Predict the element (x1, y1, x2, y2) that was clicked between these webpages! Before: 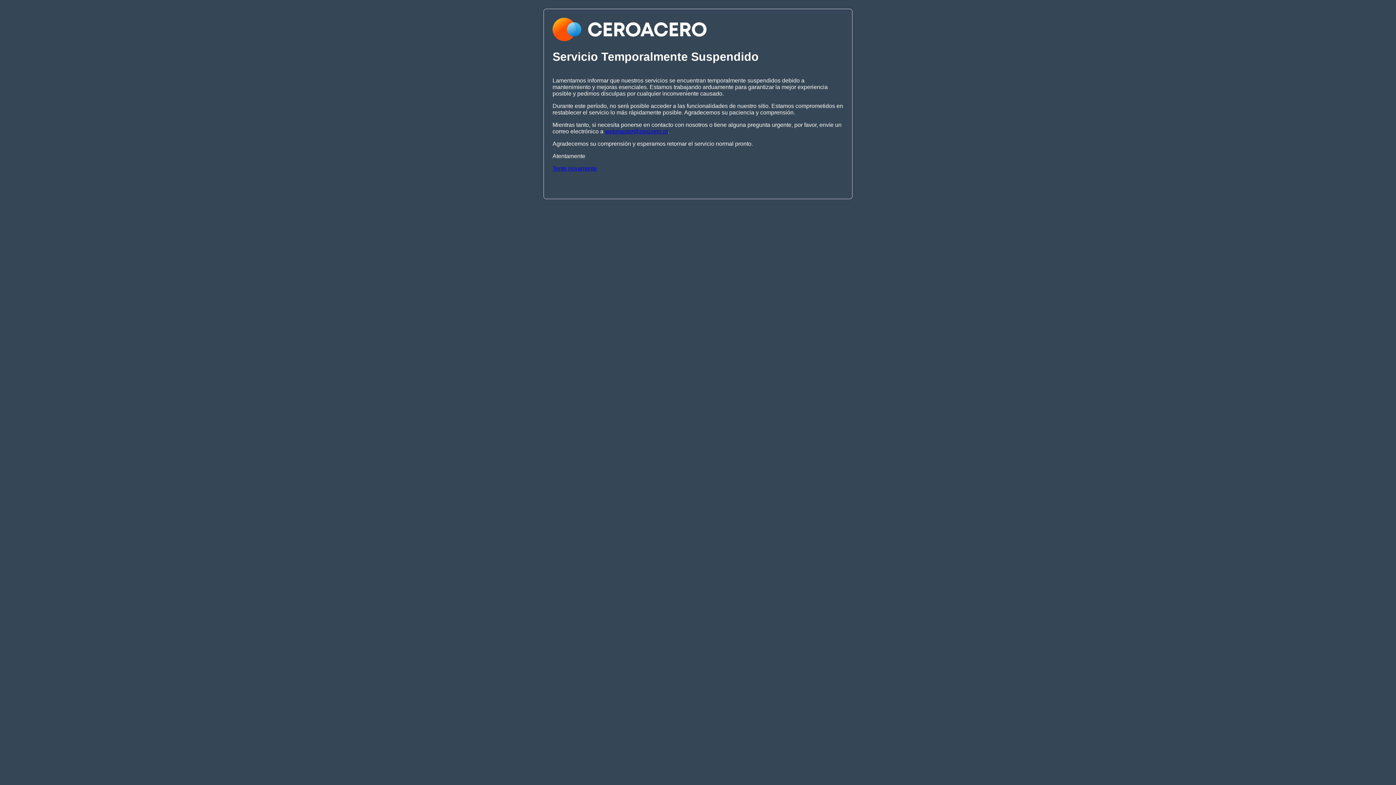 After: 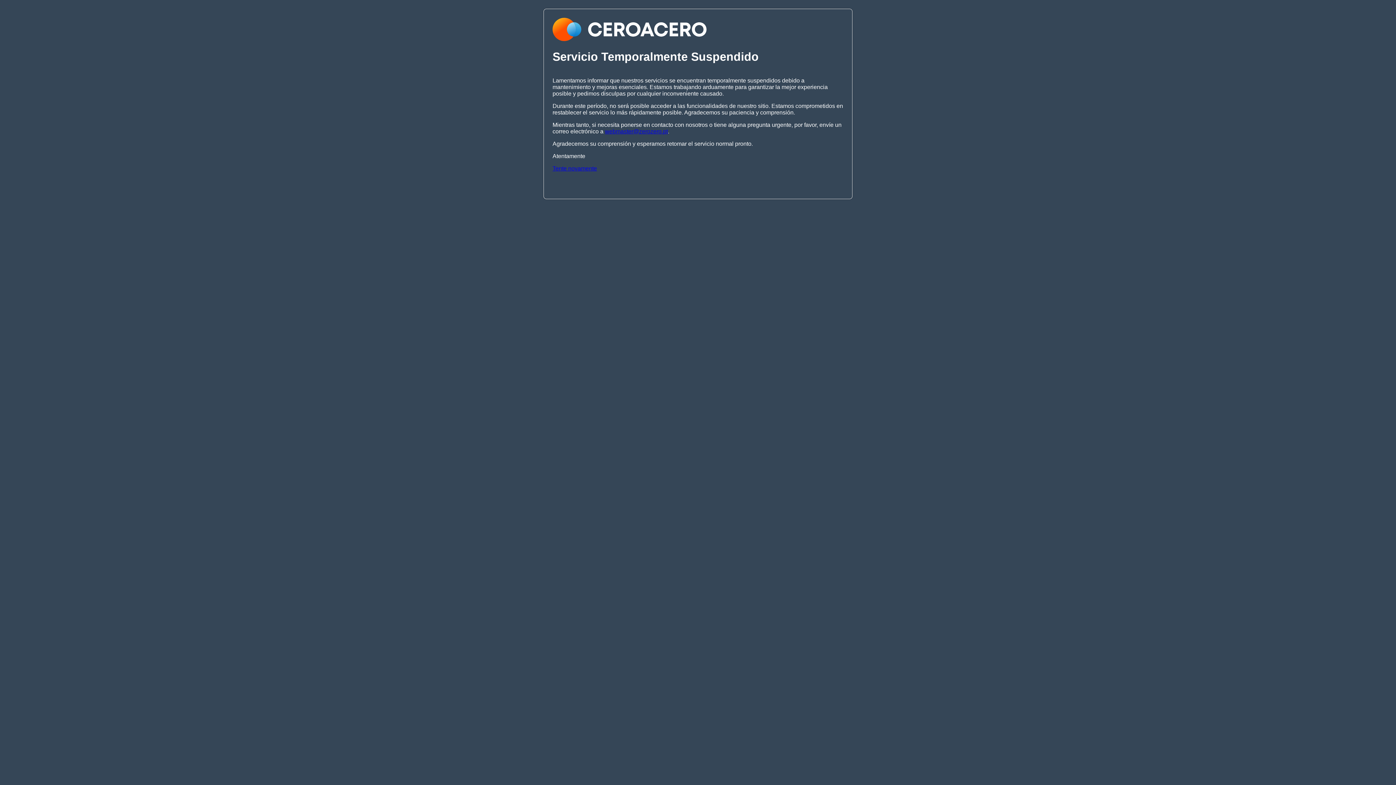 Action: label: webmaster@zerozero.pt bbox: (605, 128, 668, 134)